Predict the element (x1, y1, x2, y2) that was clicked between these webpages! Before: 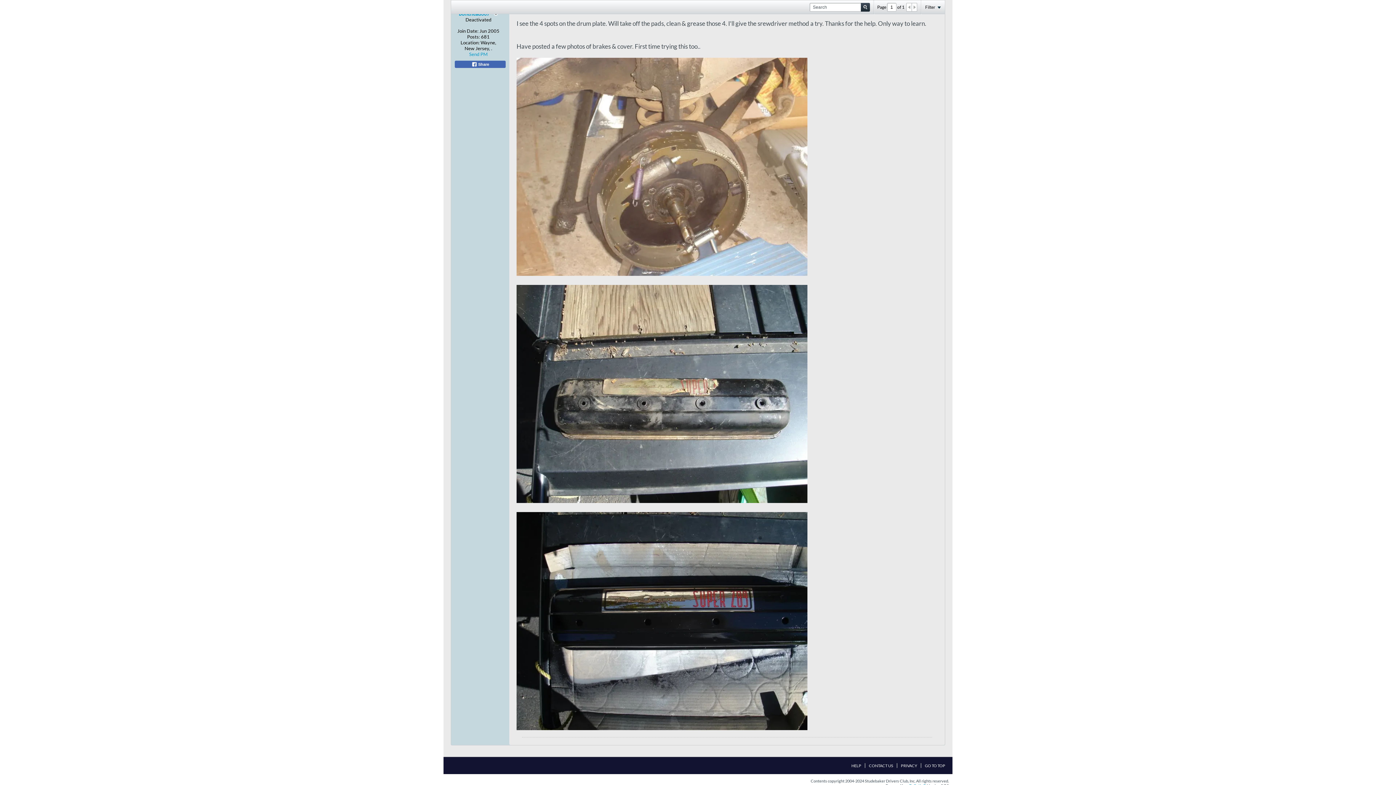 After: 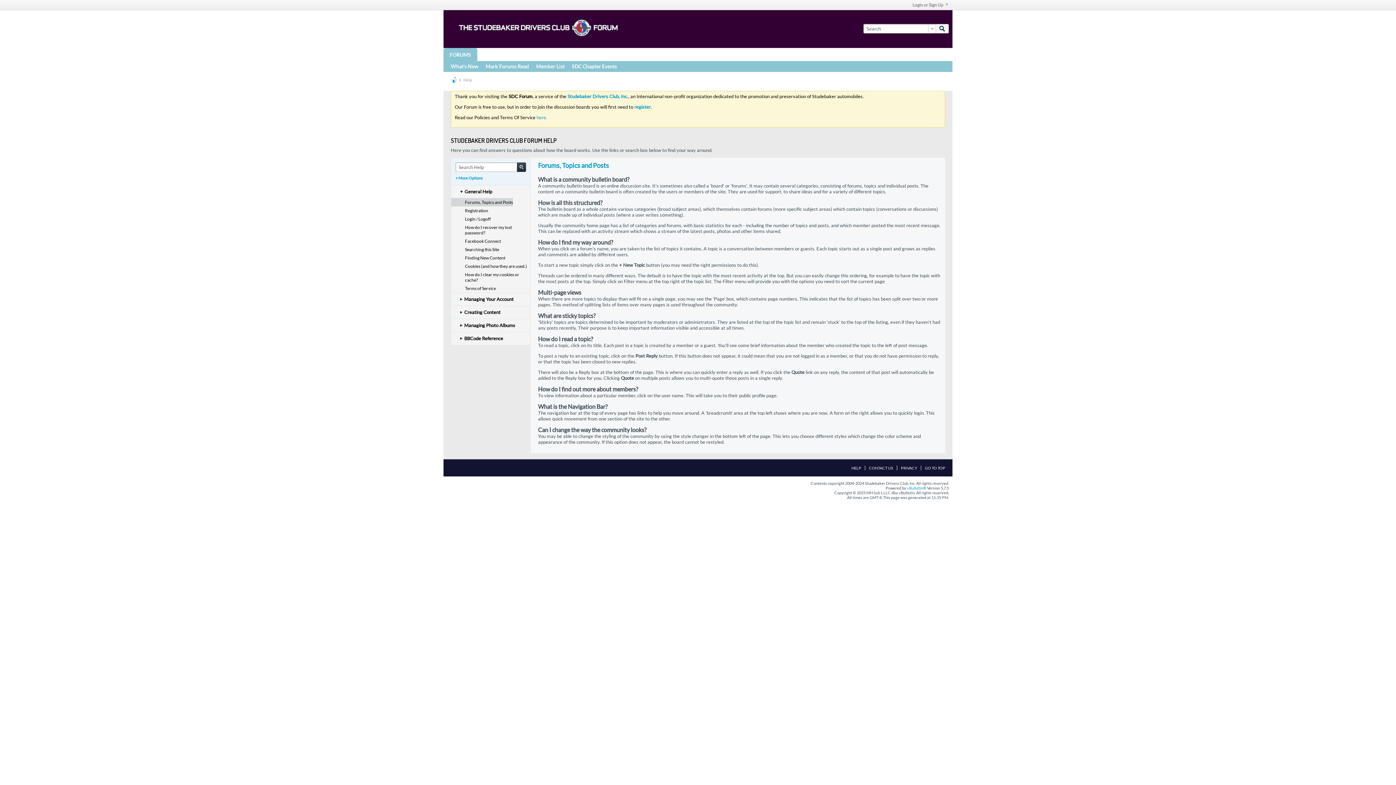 Action: label: HELP bbox: (848, 763, 861, 768)